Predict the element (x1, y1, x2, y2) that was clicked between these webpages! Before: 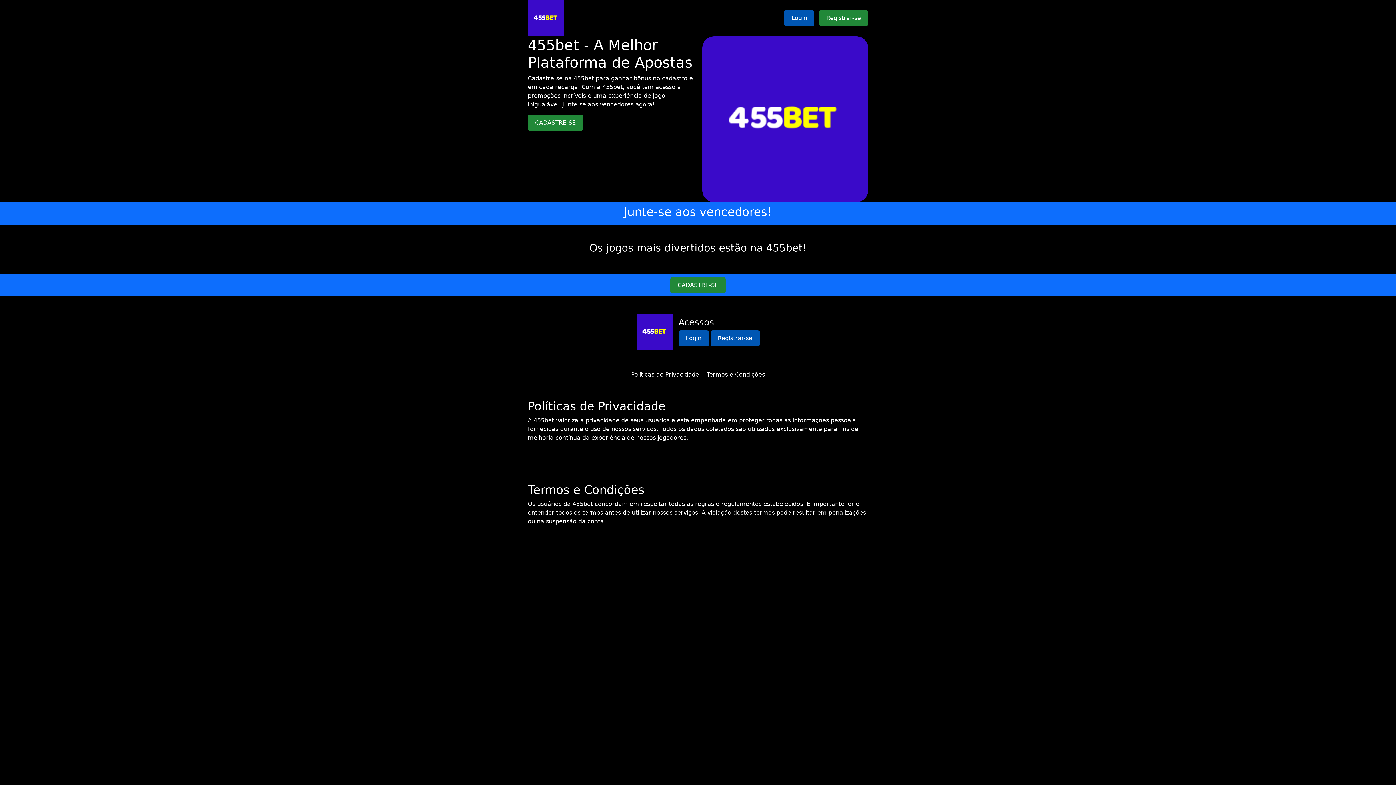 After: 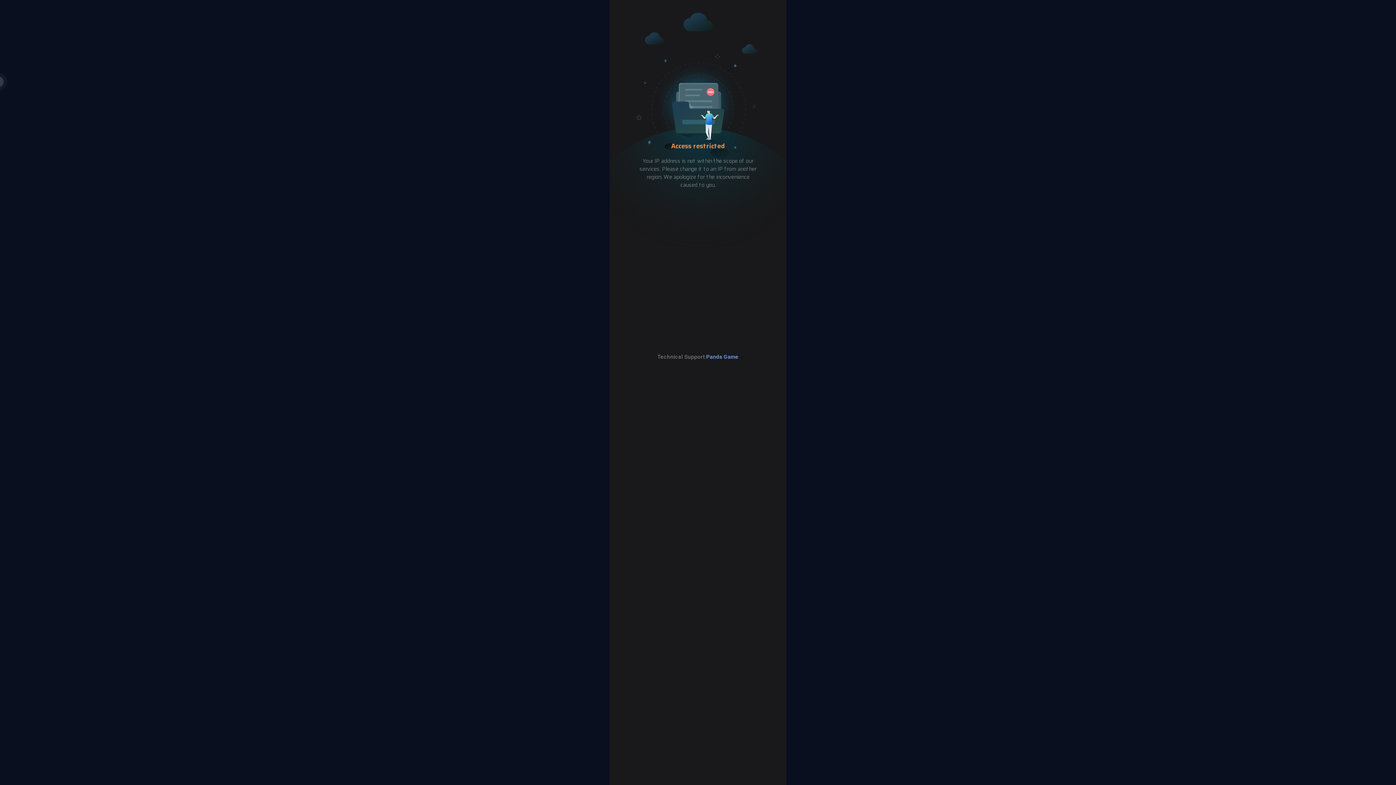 Action: label: Login bbox: (784, 10, 814, 26)